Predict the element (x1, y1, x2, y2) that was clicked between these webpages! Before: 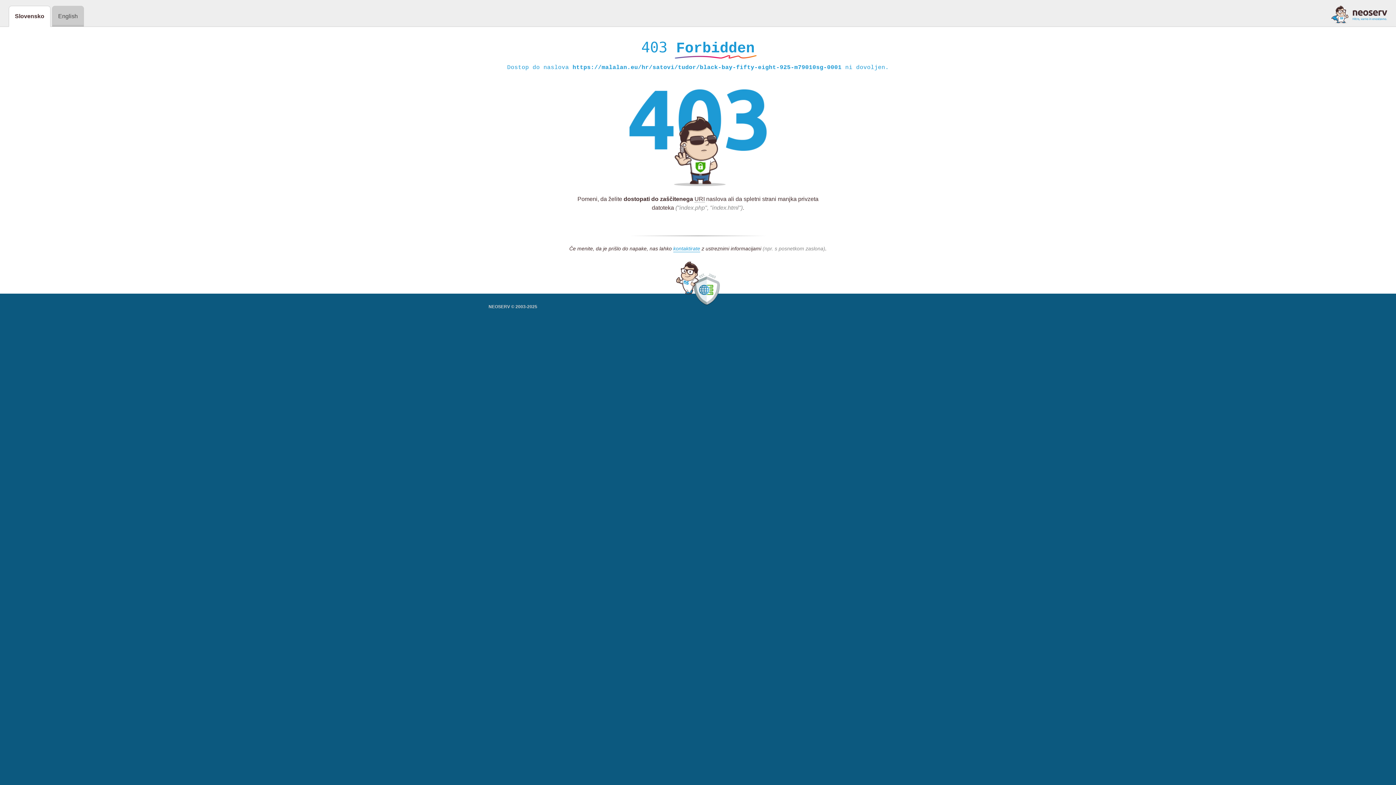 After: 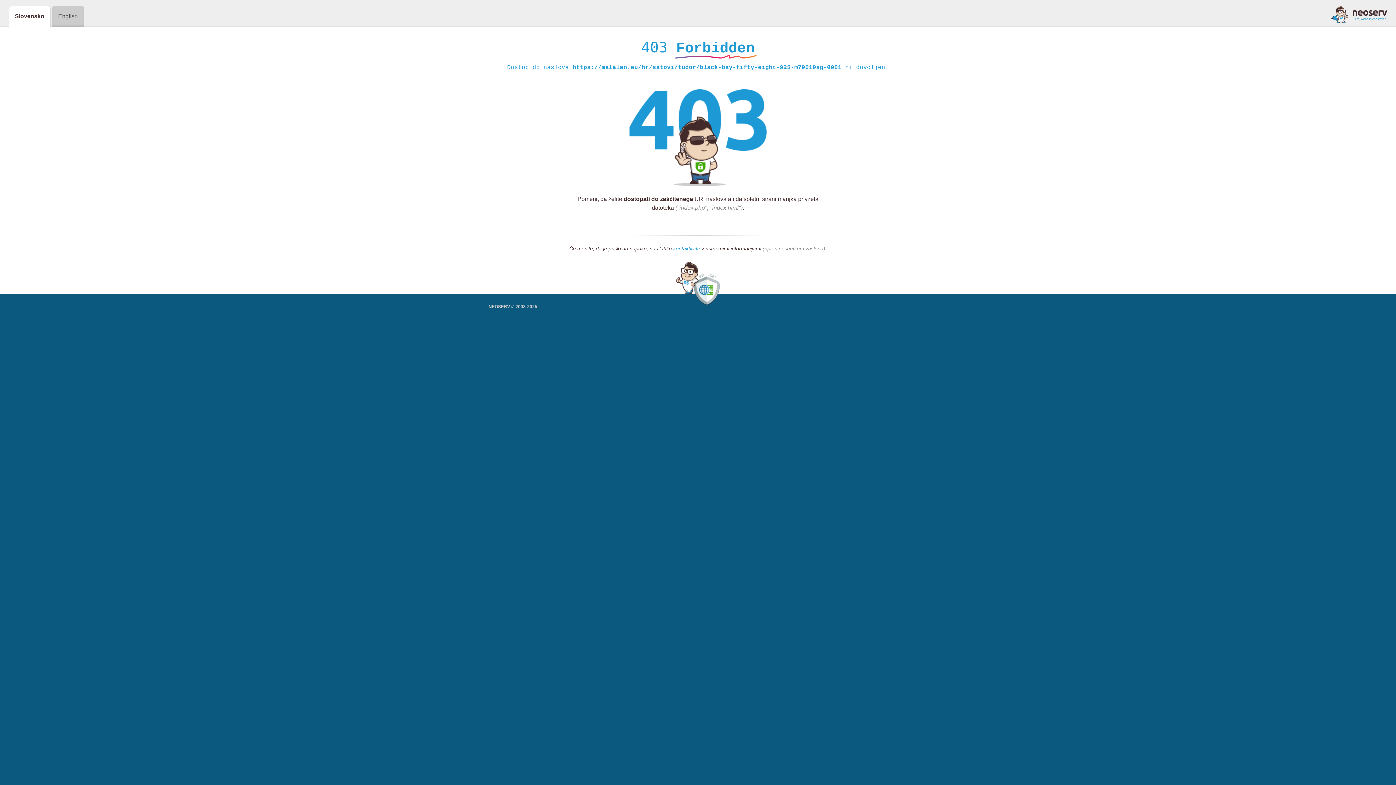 Action: bbox: (1331, 5, 1387, 23)